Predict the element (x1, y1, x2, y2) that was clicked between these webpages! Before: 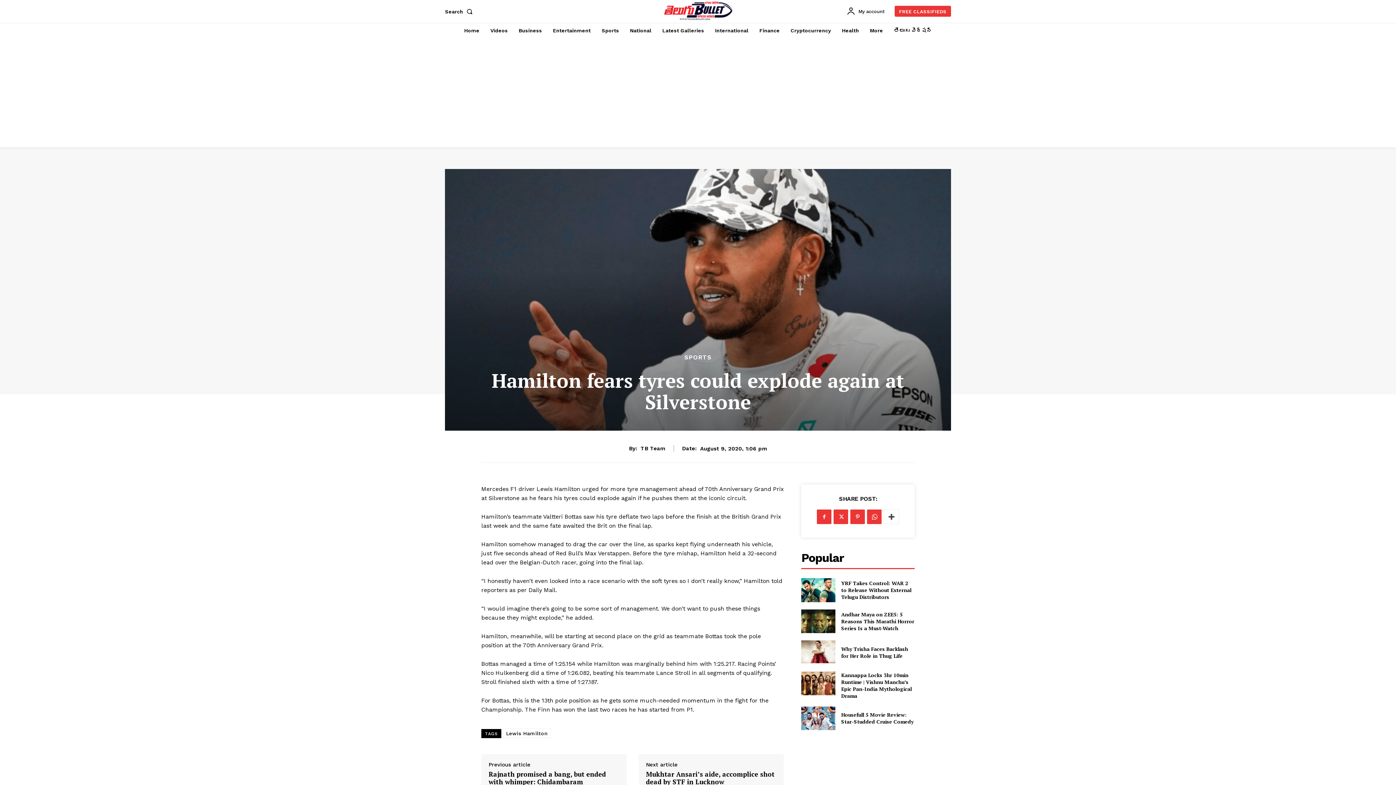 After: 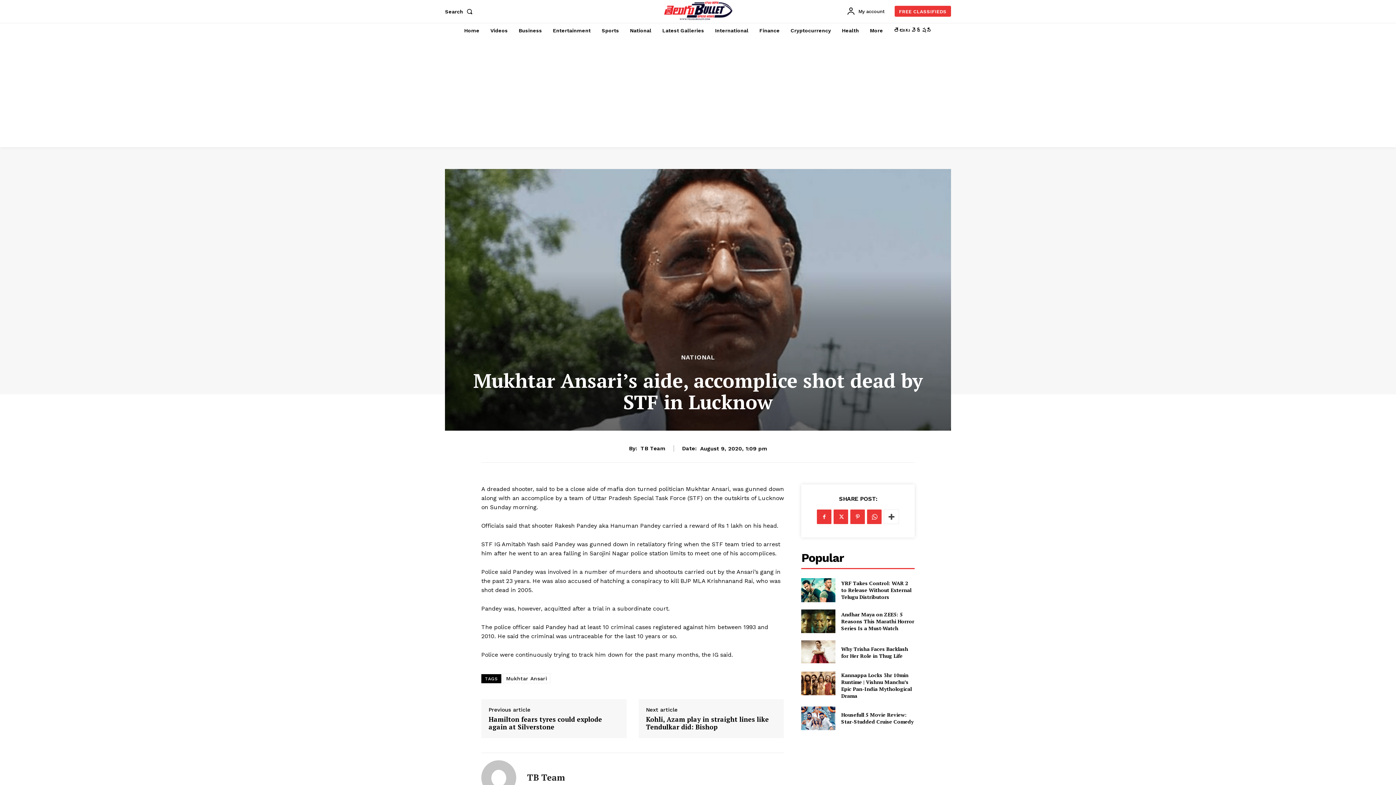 Action: bbox: (646, 771, 776, 786) label: Mukhtar Ansari’s aide, accomplice shot dead by STF in Lucknow